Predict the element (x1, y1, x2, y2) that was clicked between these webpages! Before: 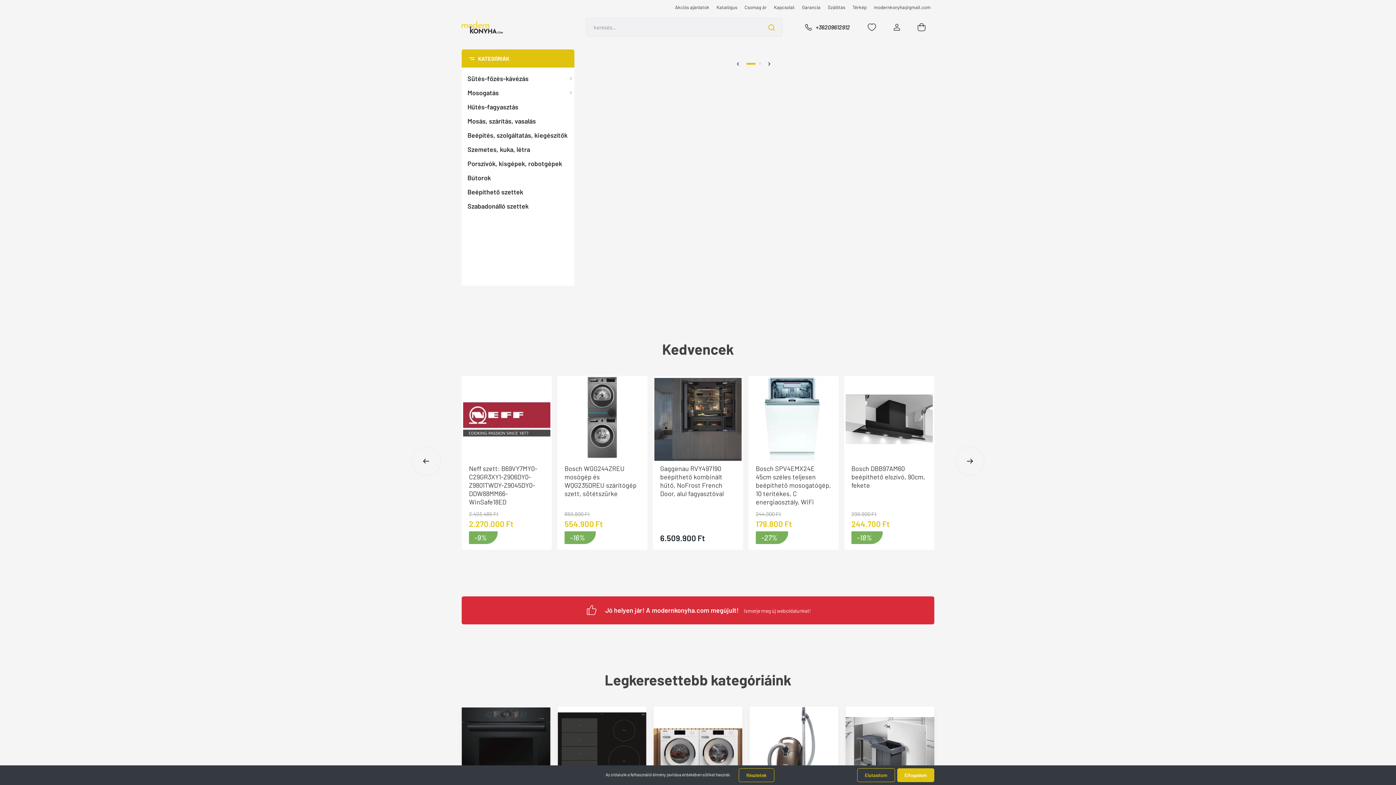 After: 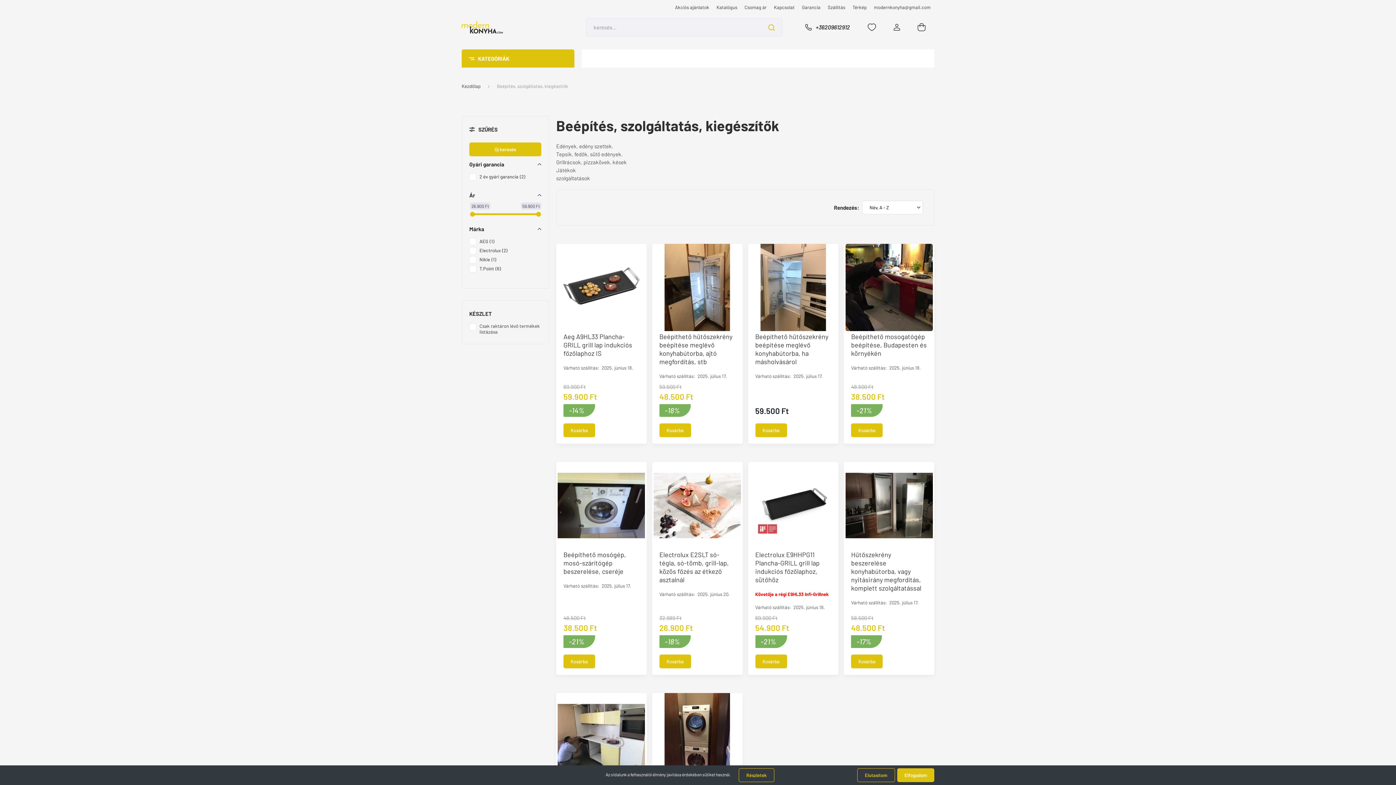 Action: bbox: (461, 128, 574, 142) label: Beépítés, szolgáltatás, kiegészítők